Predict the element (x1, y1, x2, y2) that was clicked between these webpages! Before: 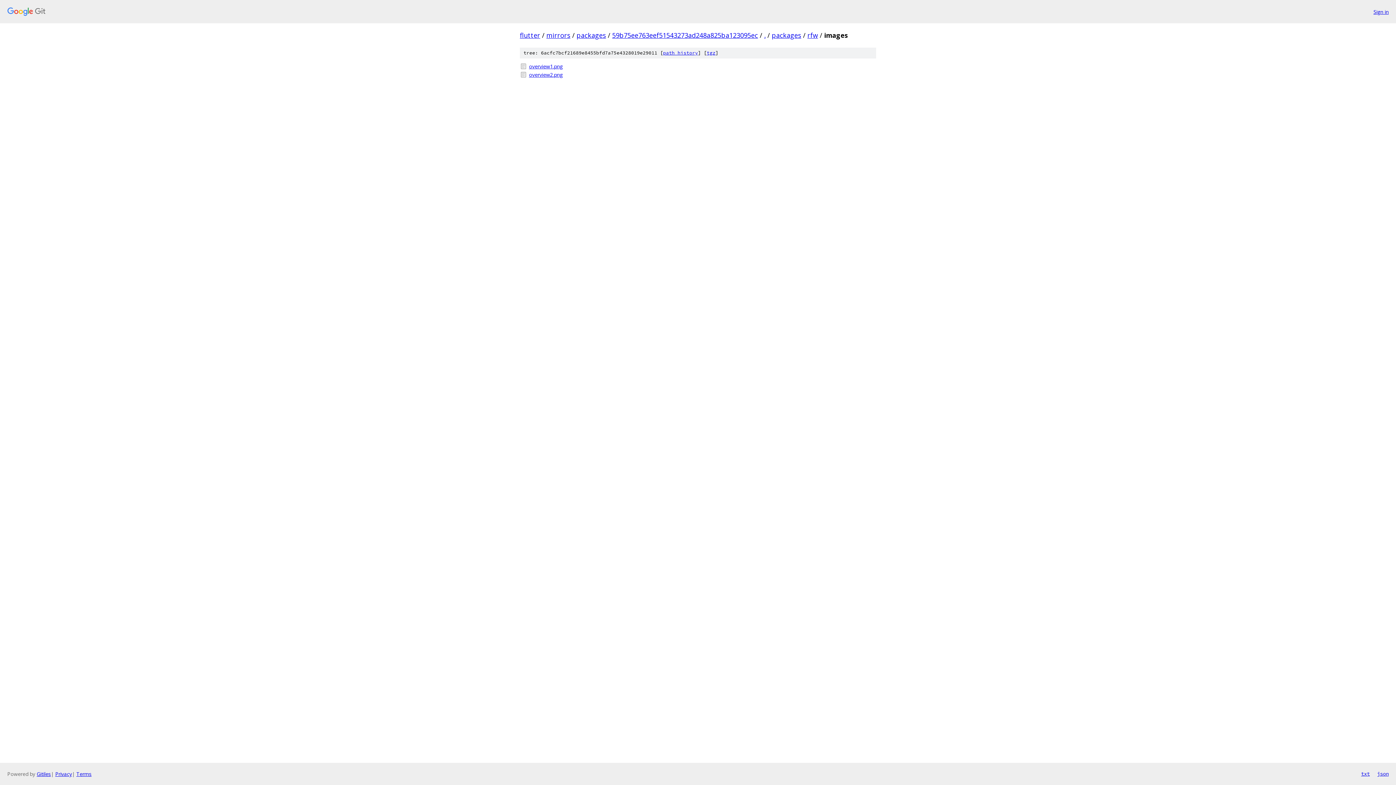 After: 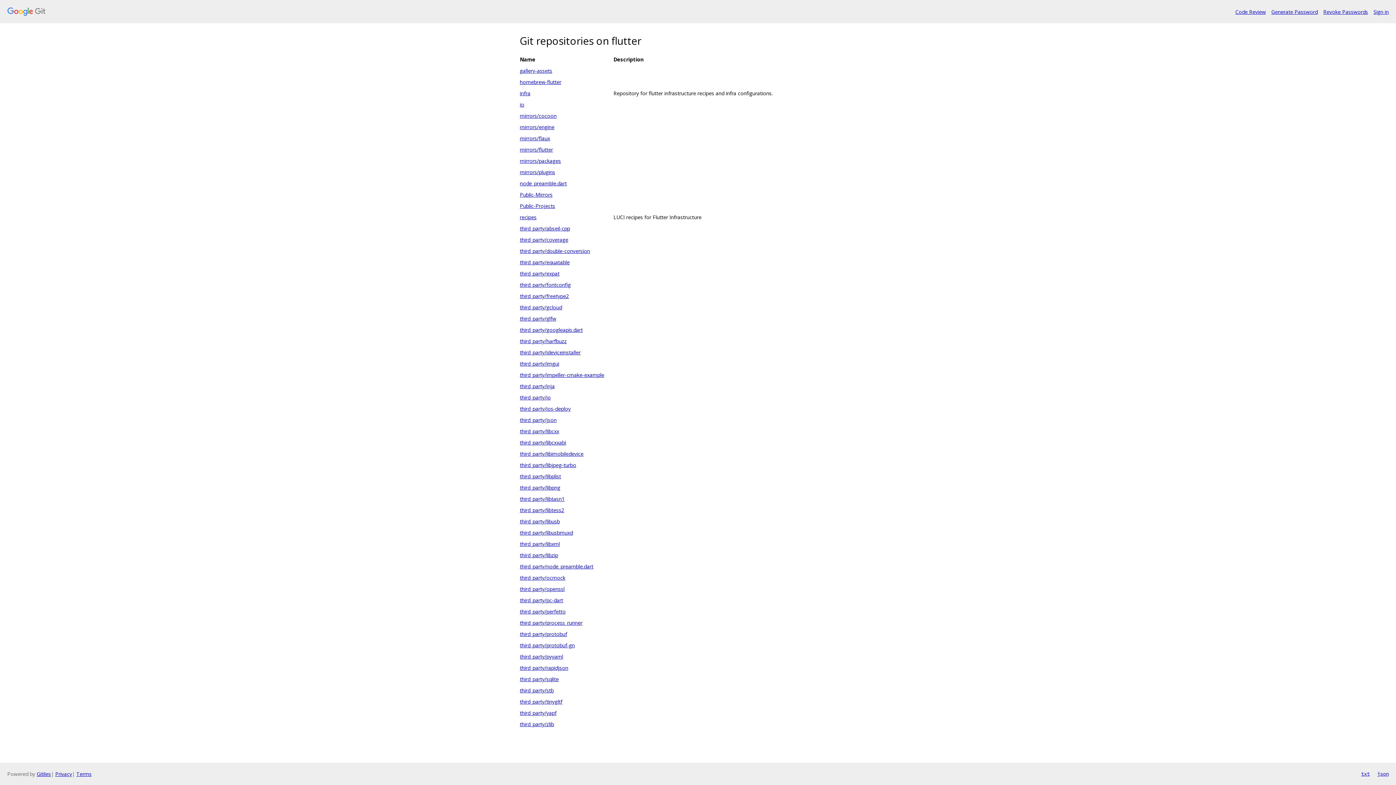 Action: bbox: (7, 7, 1368, 16)